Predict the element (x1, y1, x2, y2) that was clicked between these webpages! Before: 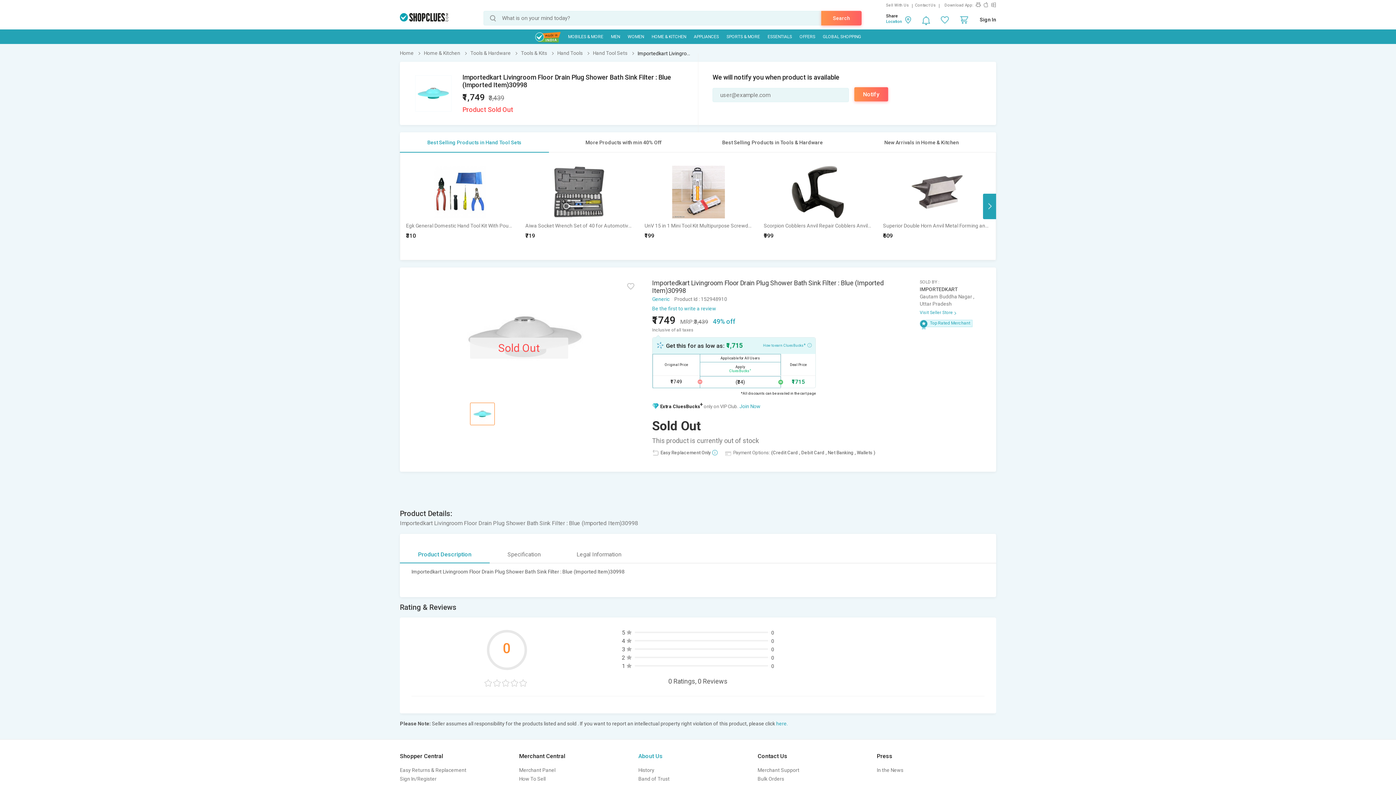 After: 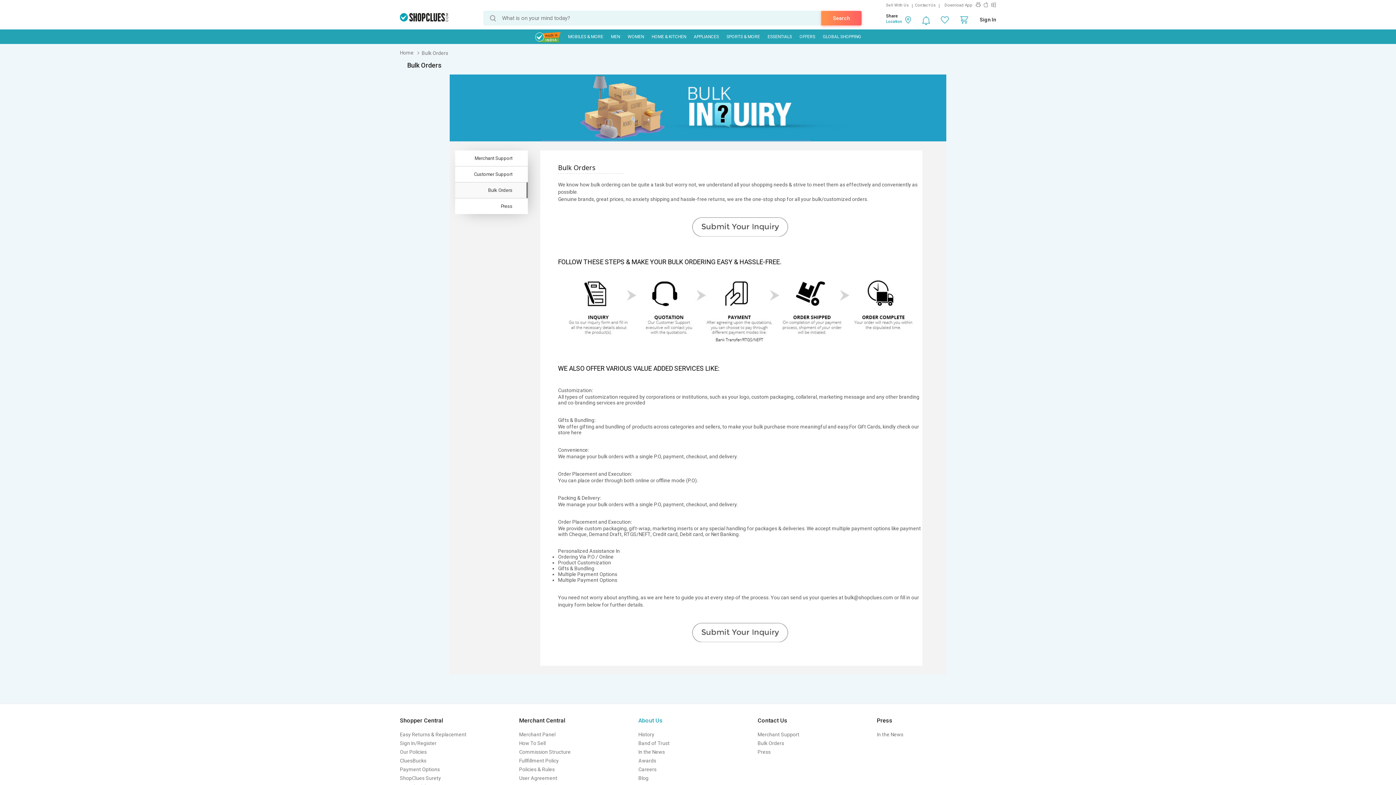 Action: bbox: (757, 776, 784, 782) label: Bulk Orders